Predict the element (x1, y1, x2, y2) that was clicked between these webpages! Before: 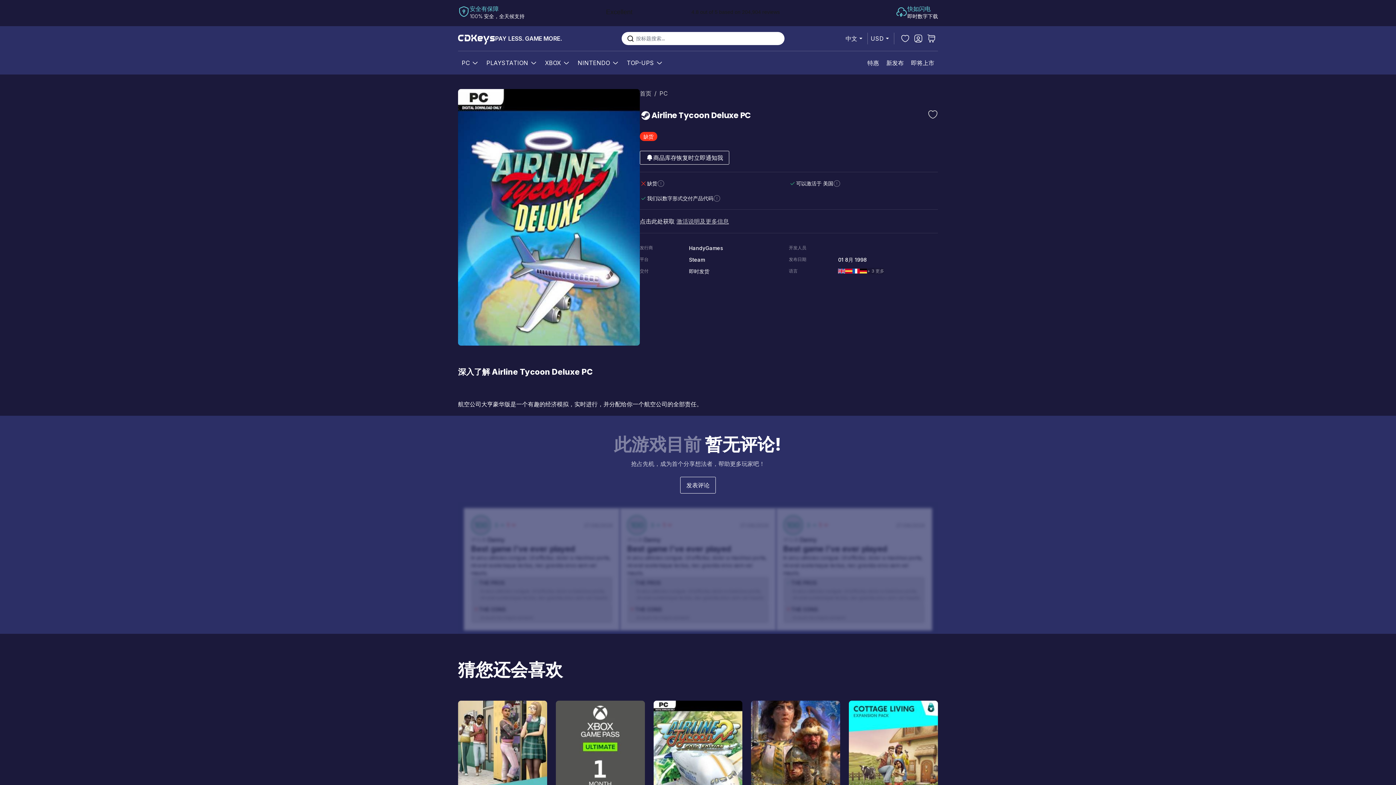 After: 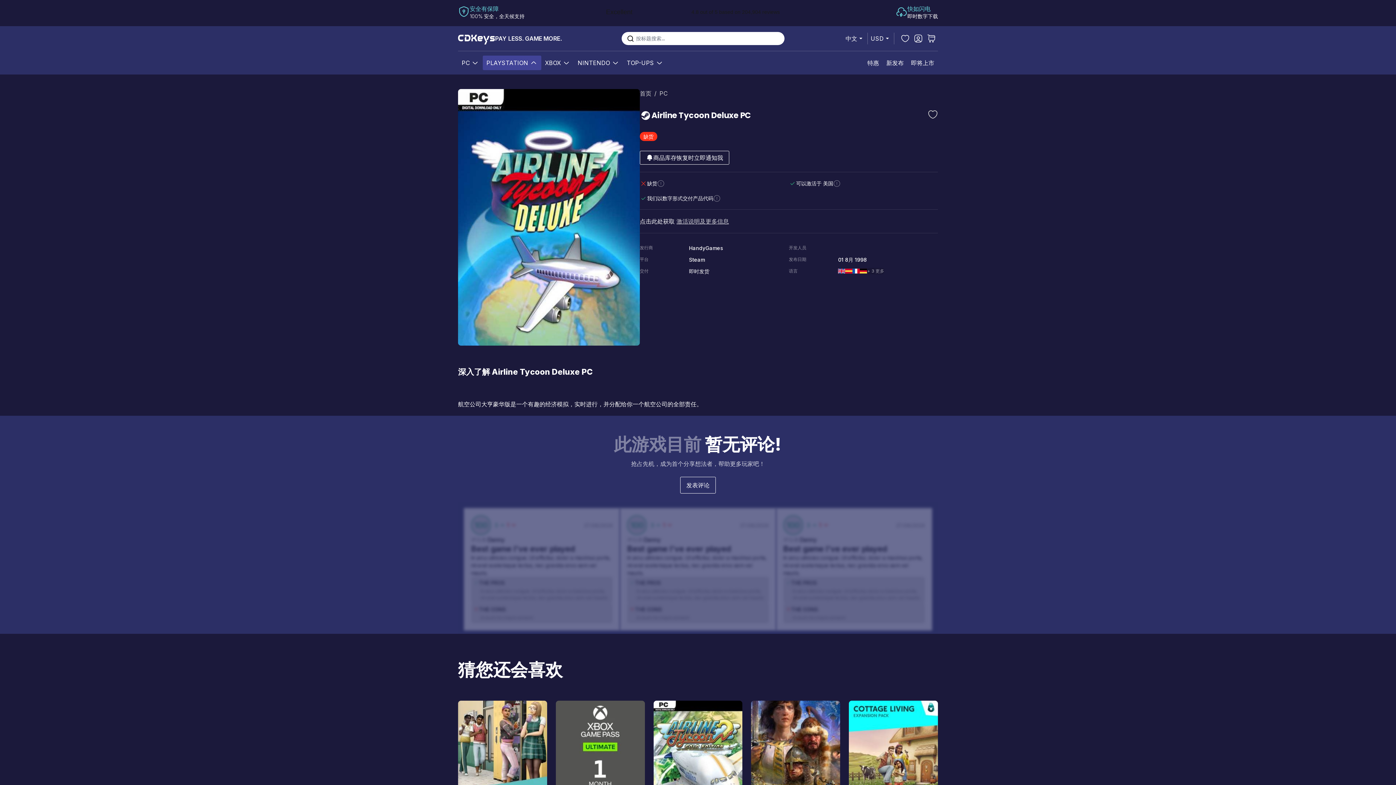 Action: bbox: (529, 58, 538, 67) label: Show submenu for PlayStation category